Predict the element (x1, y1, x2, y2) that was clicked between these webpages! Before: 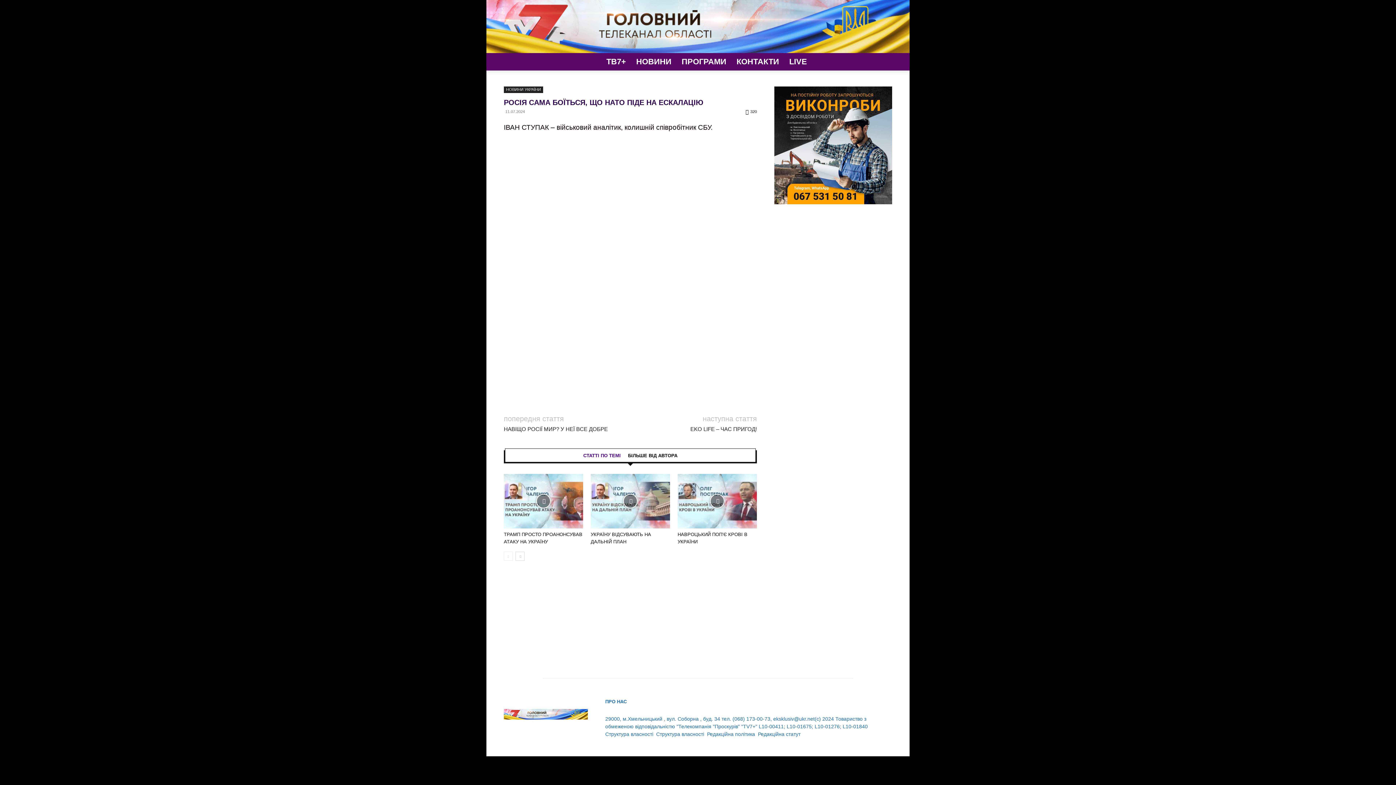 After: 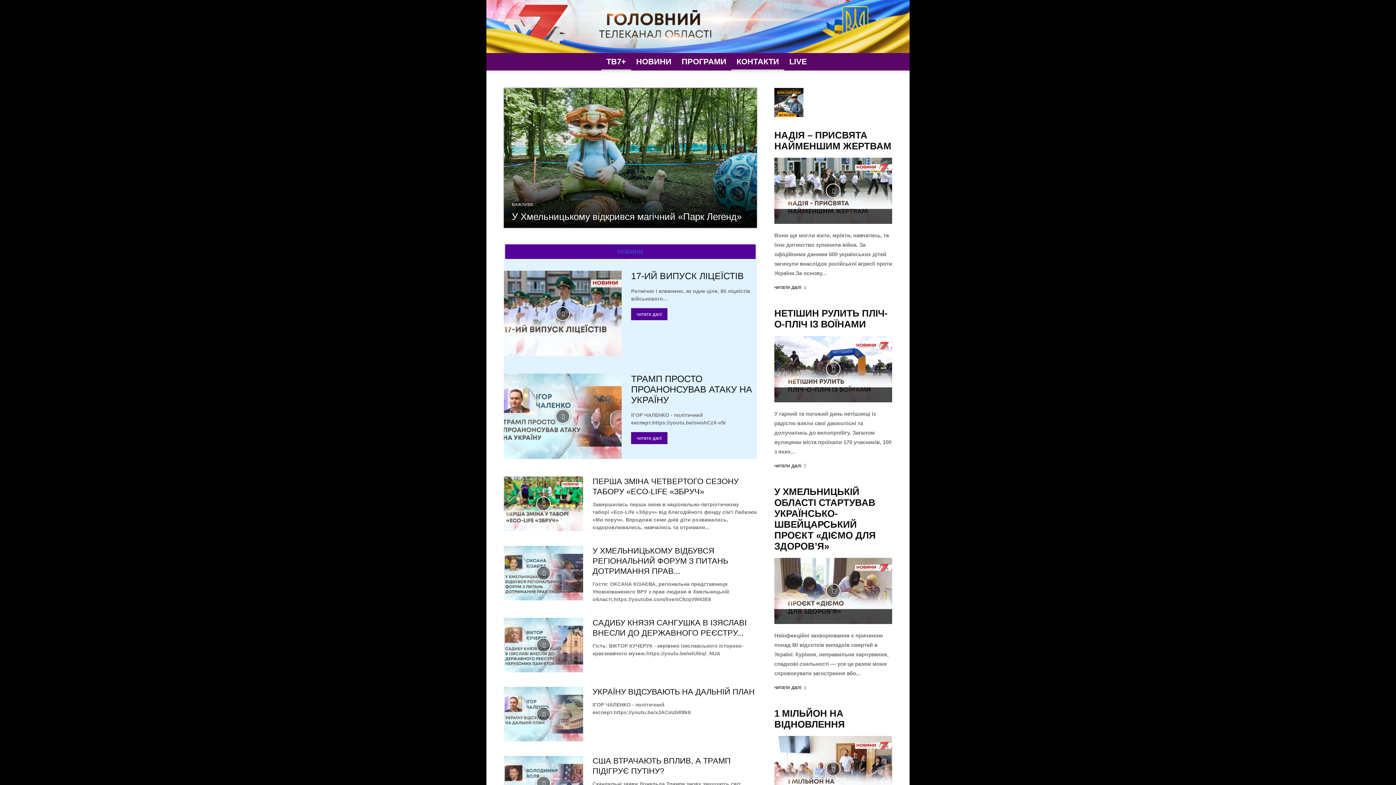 Action: bbox: (601, 53, 631, 70) label: ТВ7+